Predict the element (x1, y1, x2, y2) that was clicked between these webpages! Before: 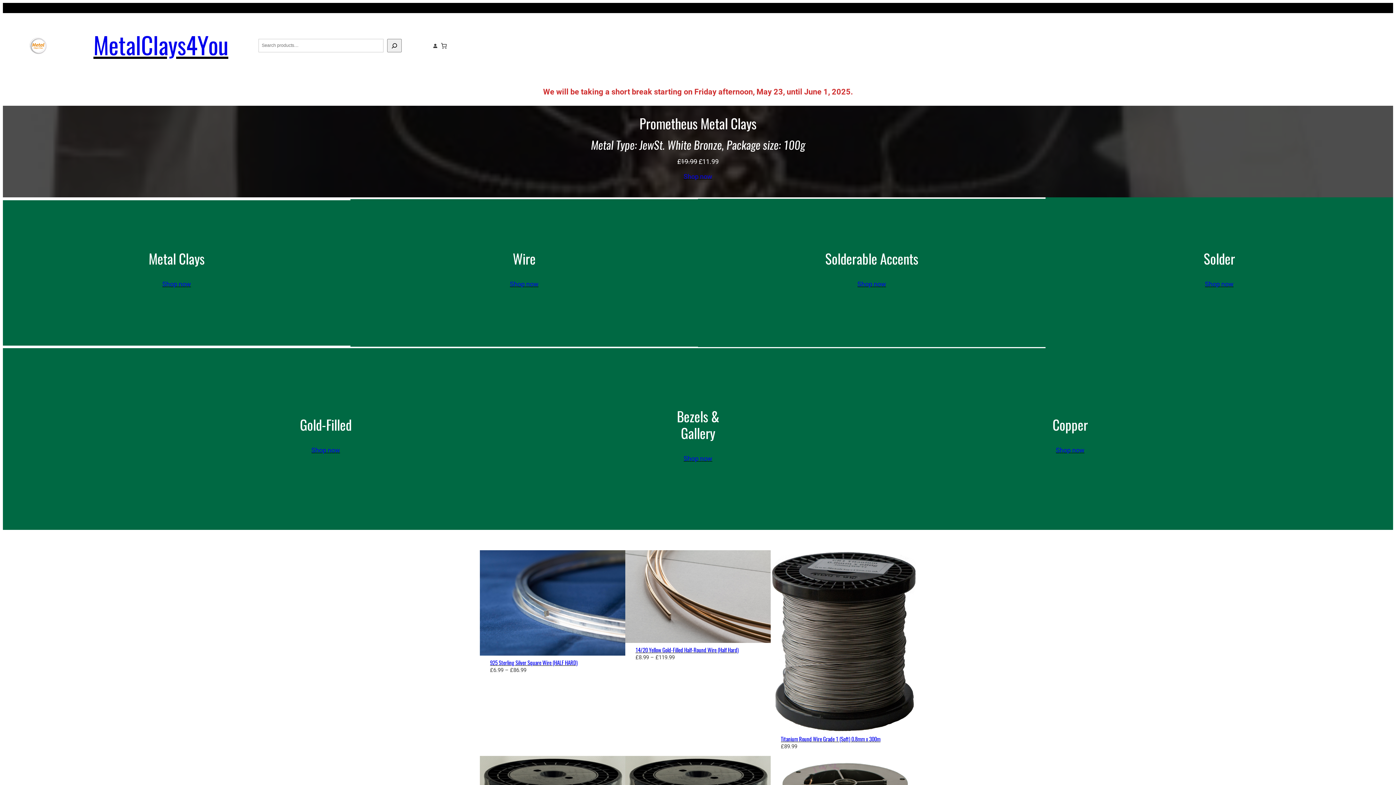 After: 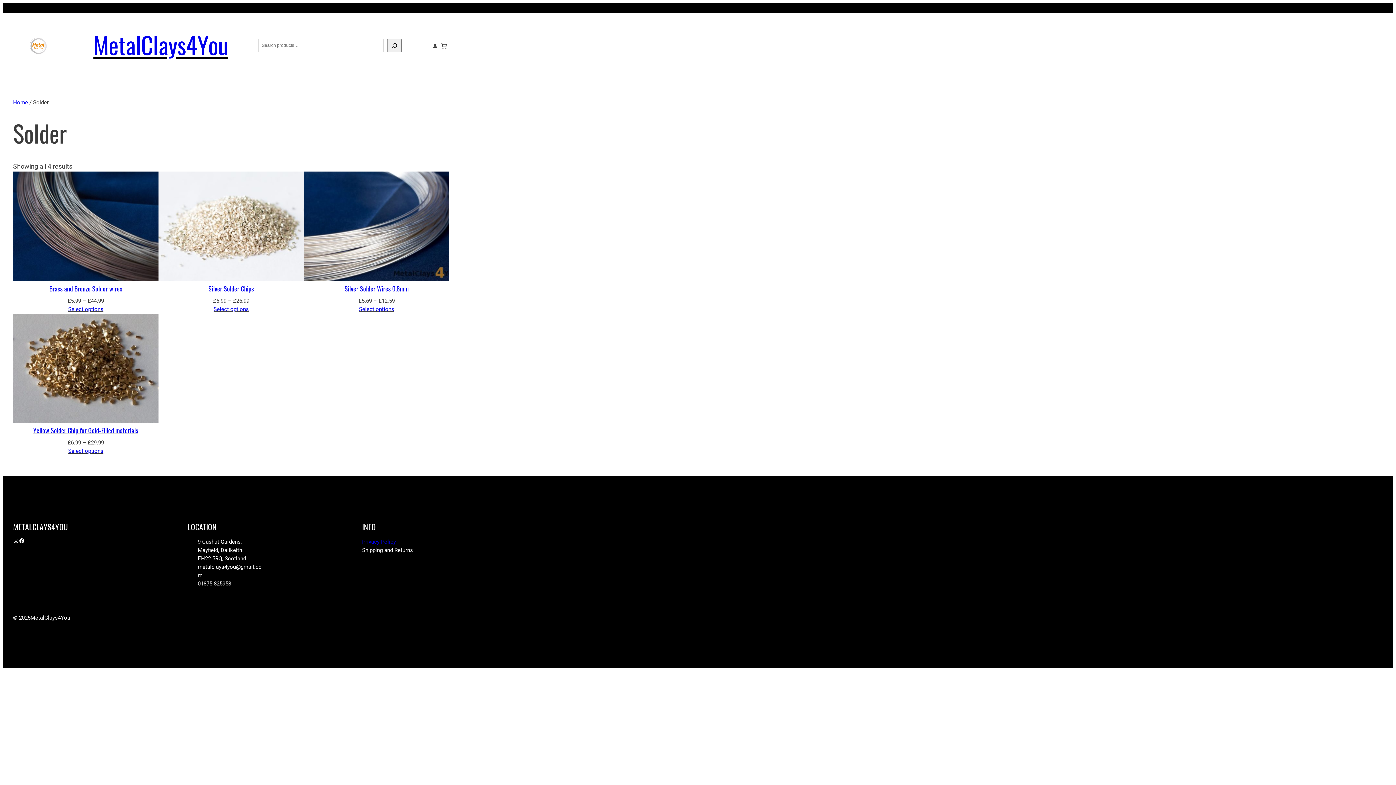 Action: label: Shop now bbox: (1205, 279, 1234, 289)